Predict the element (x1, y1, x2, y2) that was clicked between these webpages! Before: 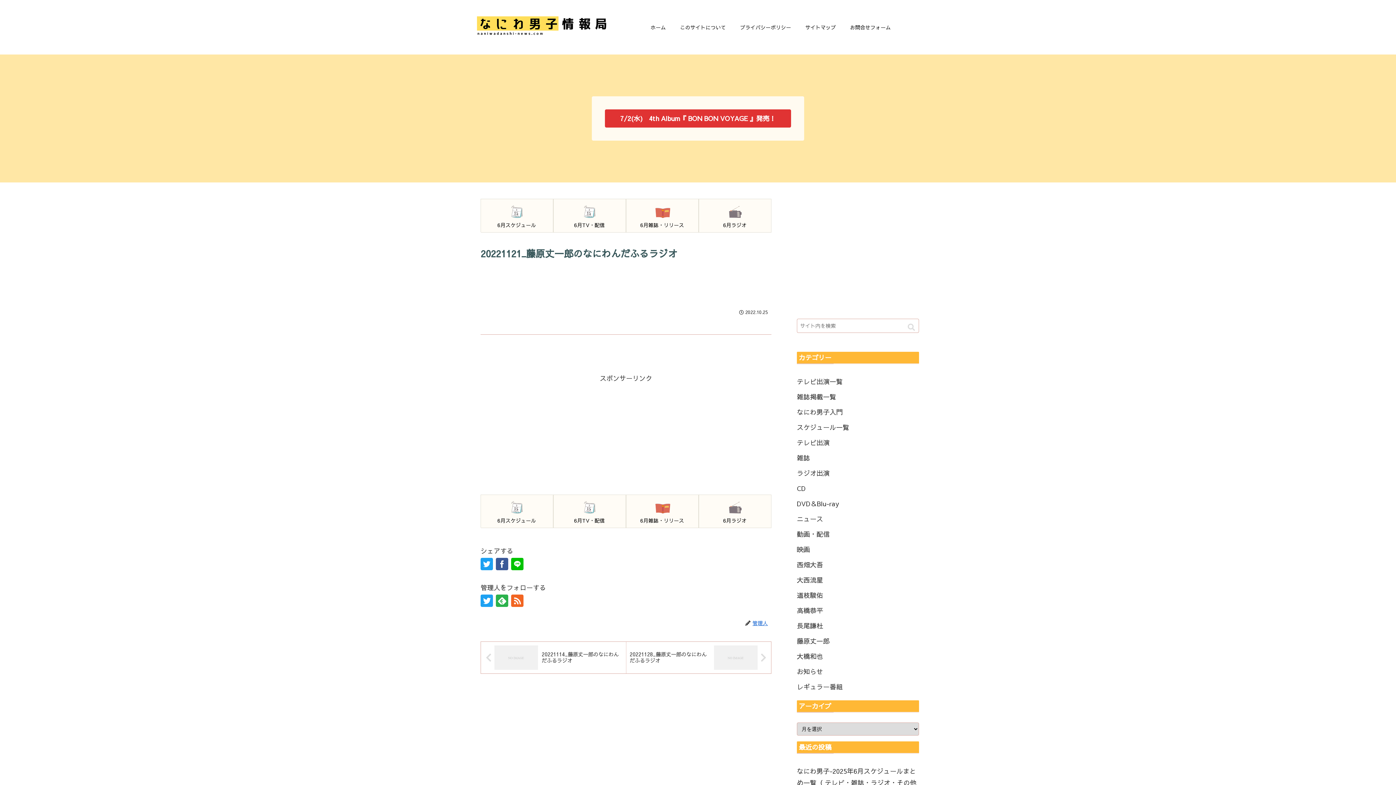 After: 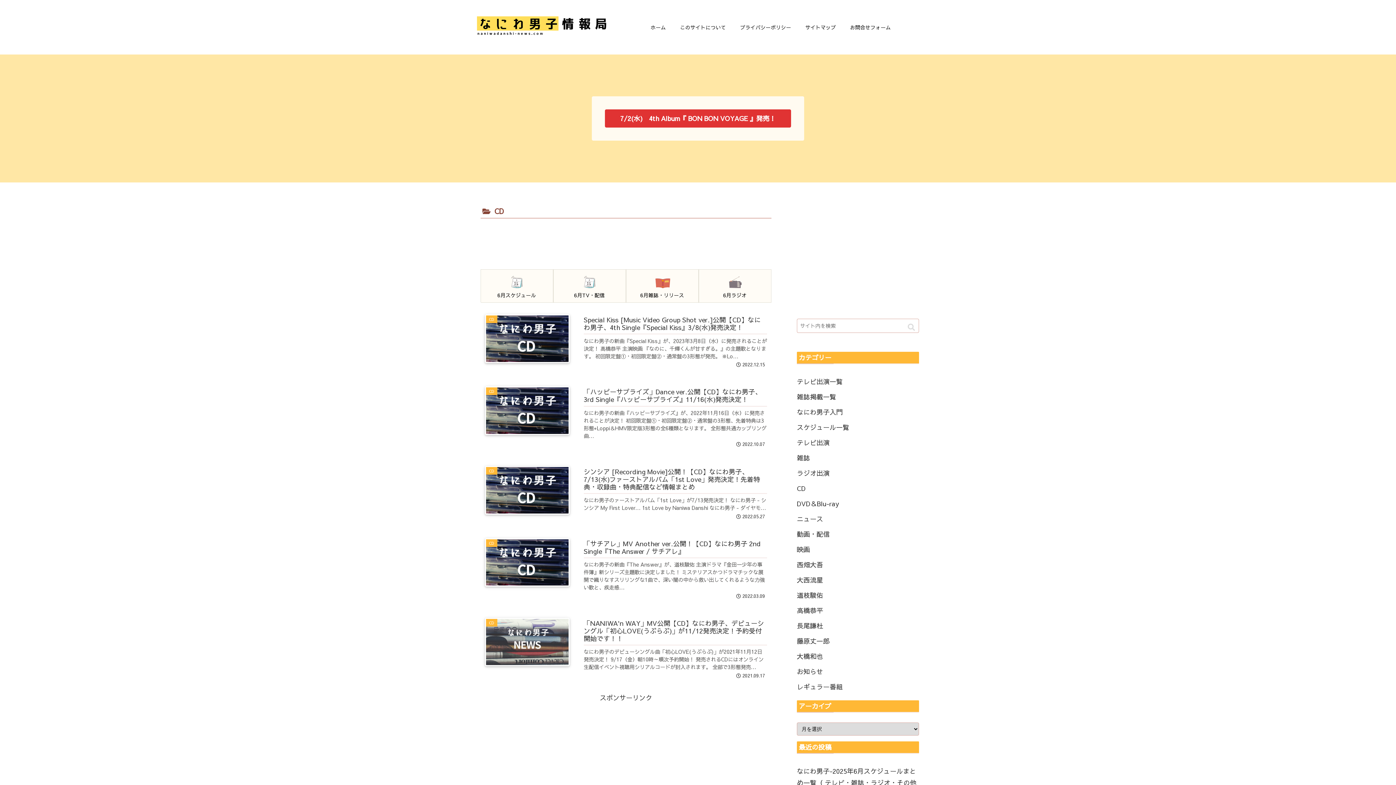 Action: bbox: (797, 481, 919, 496) label: CD